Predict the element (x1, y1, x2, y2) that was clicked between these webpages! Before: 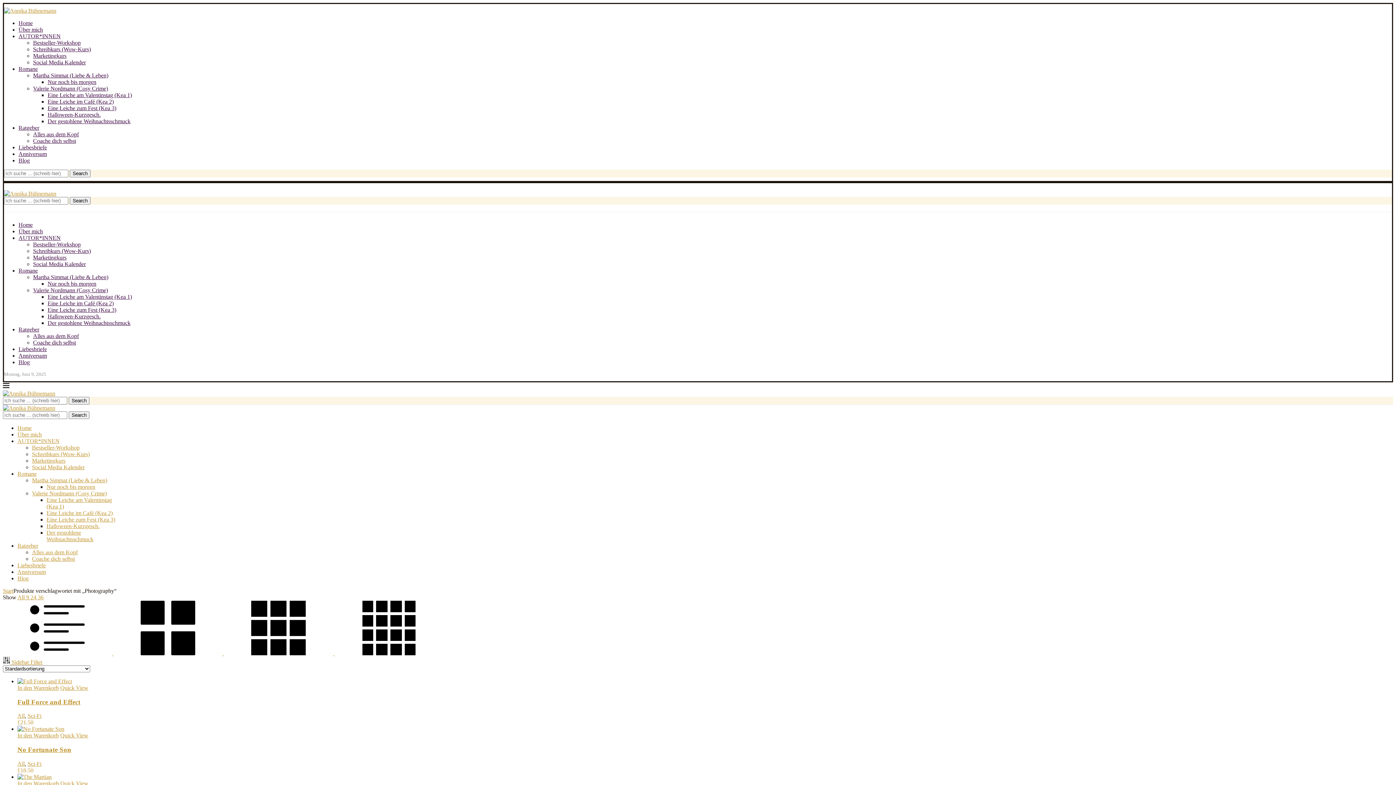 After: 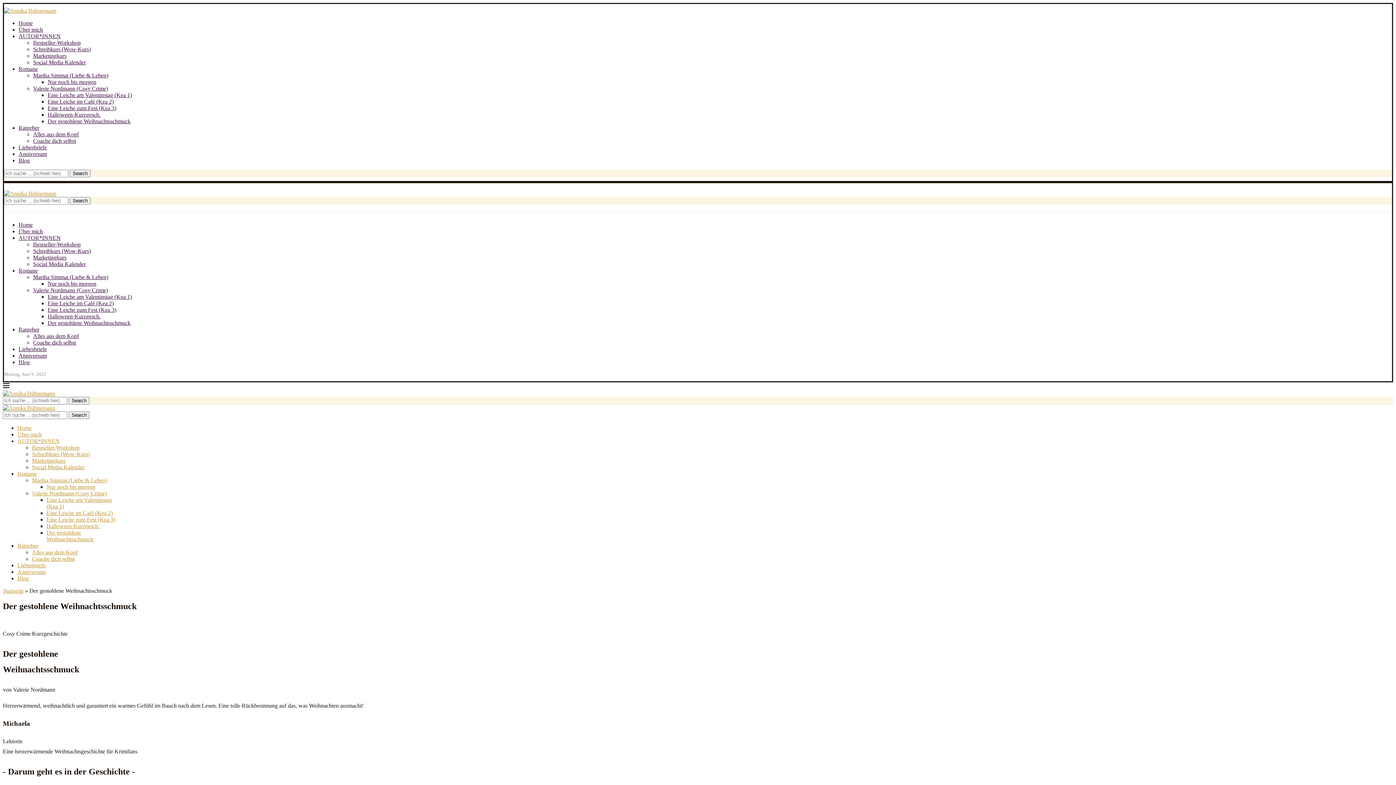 Action: bbox: (46, 529, 93, 542) label: Der gestohlene Weihnachtsschmuck